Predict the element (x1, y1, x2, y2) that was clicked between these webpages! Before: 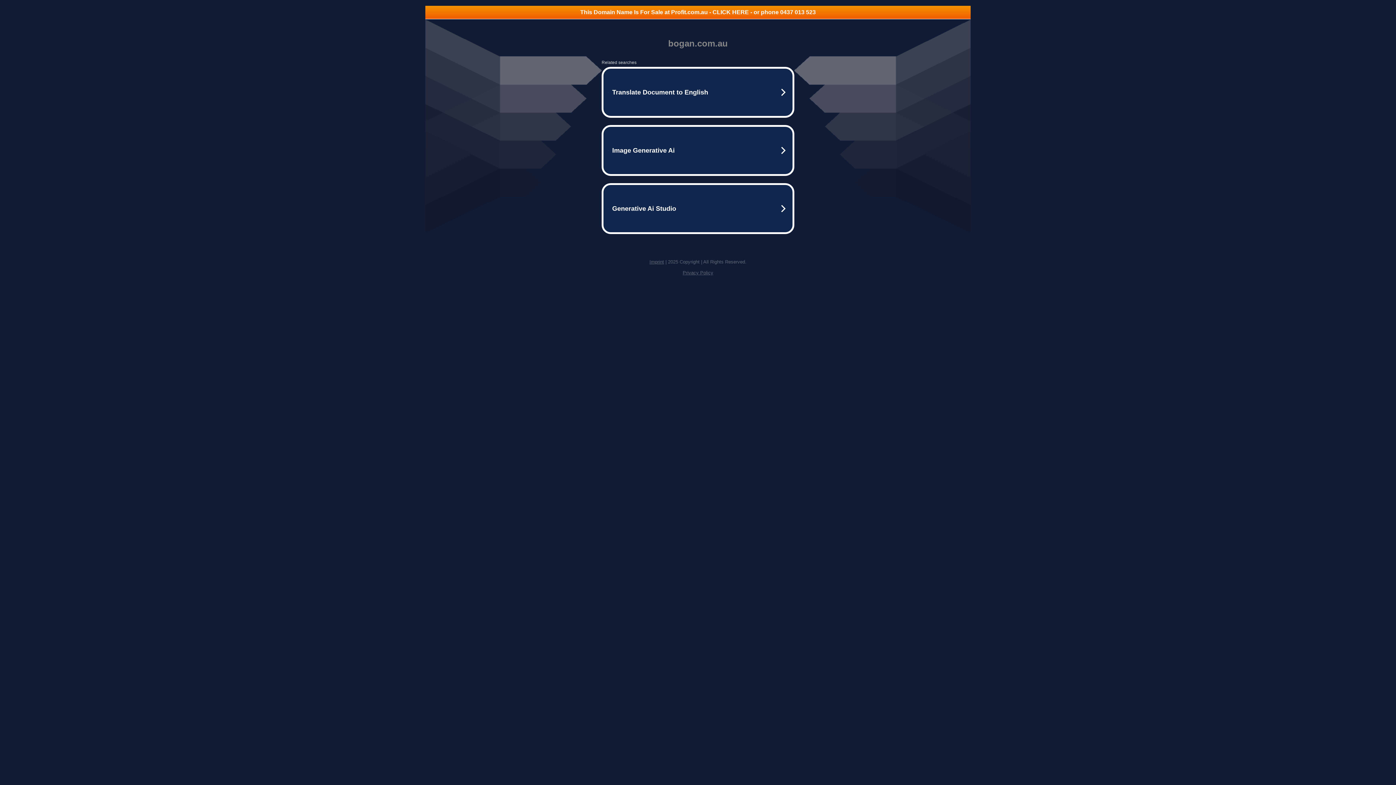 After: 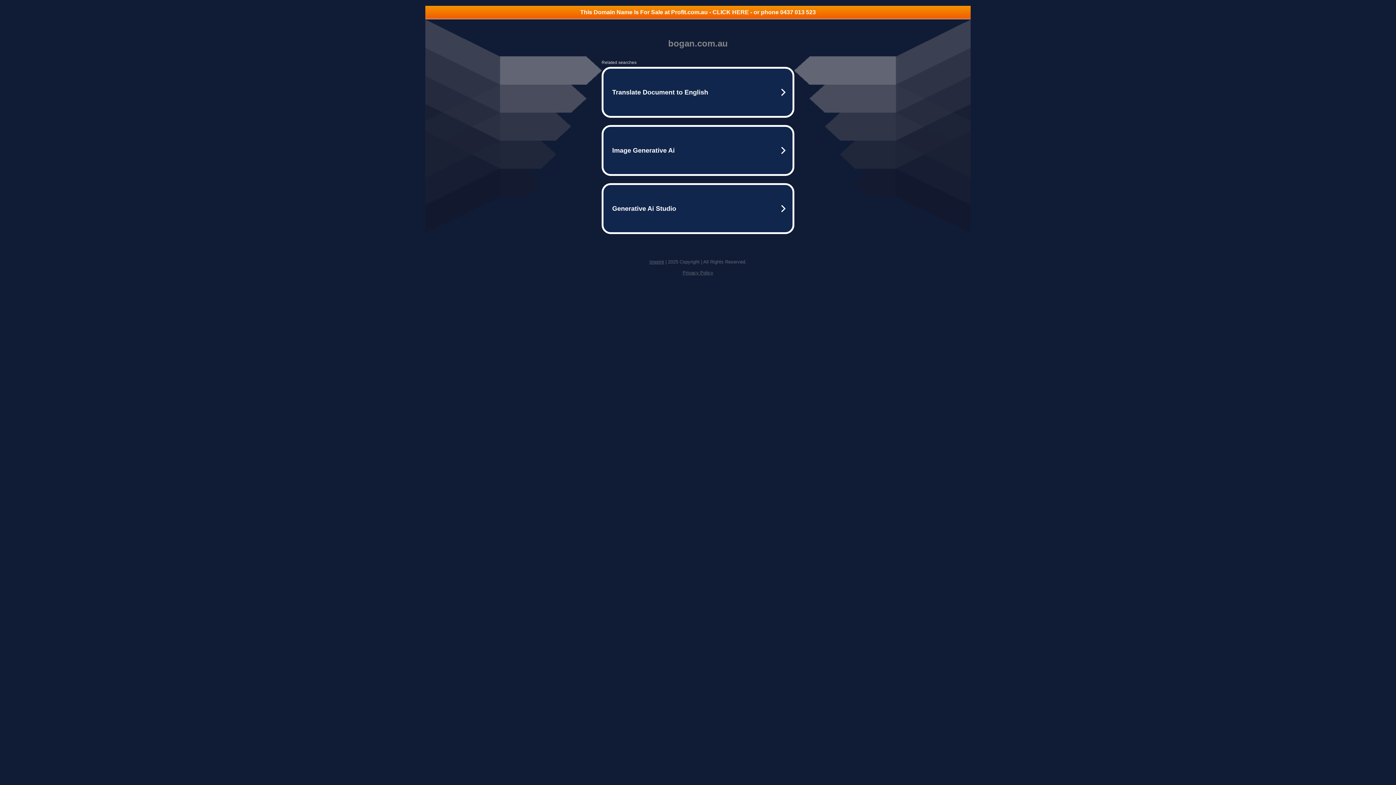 Action: label: Imprint bbox: (649, 259, 664, 264)